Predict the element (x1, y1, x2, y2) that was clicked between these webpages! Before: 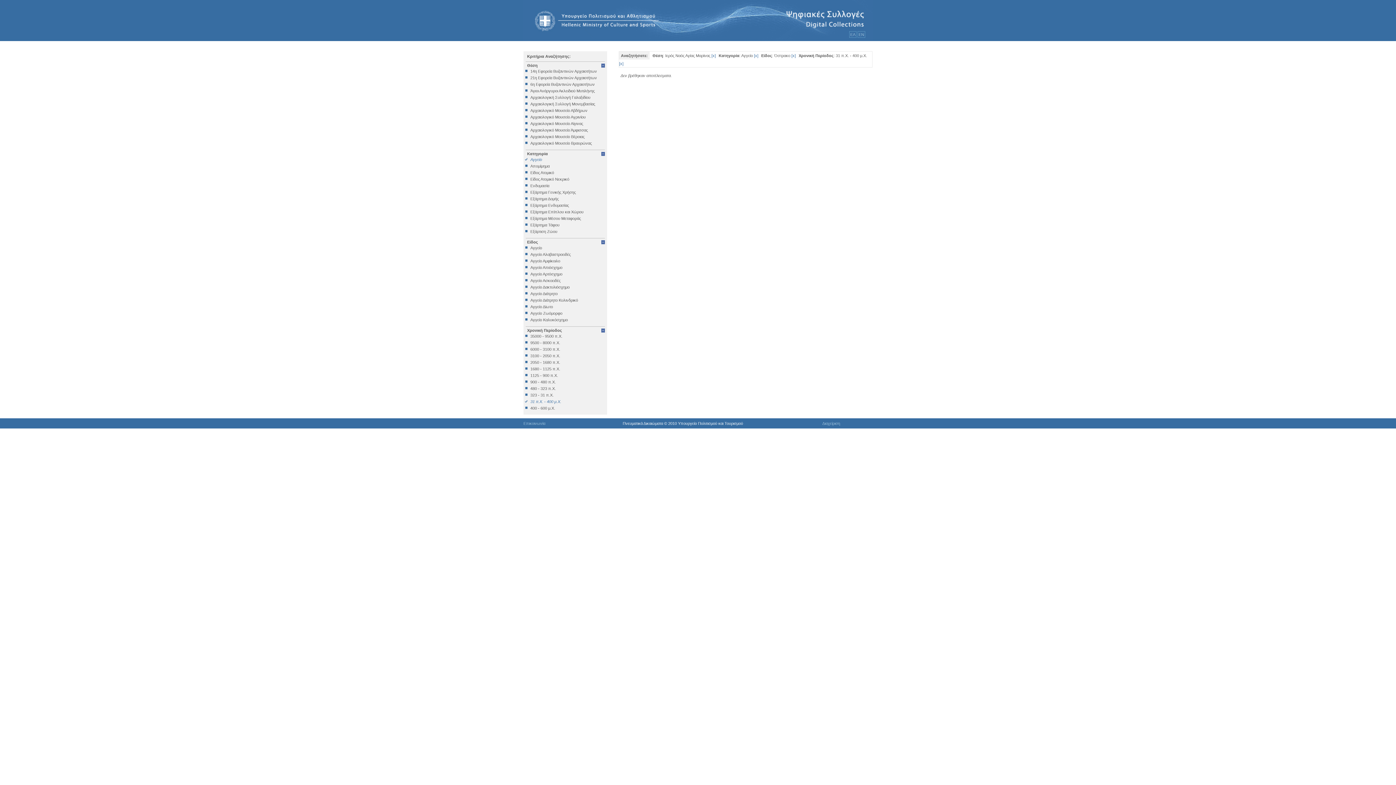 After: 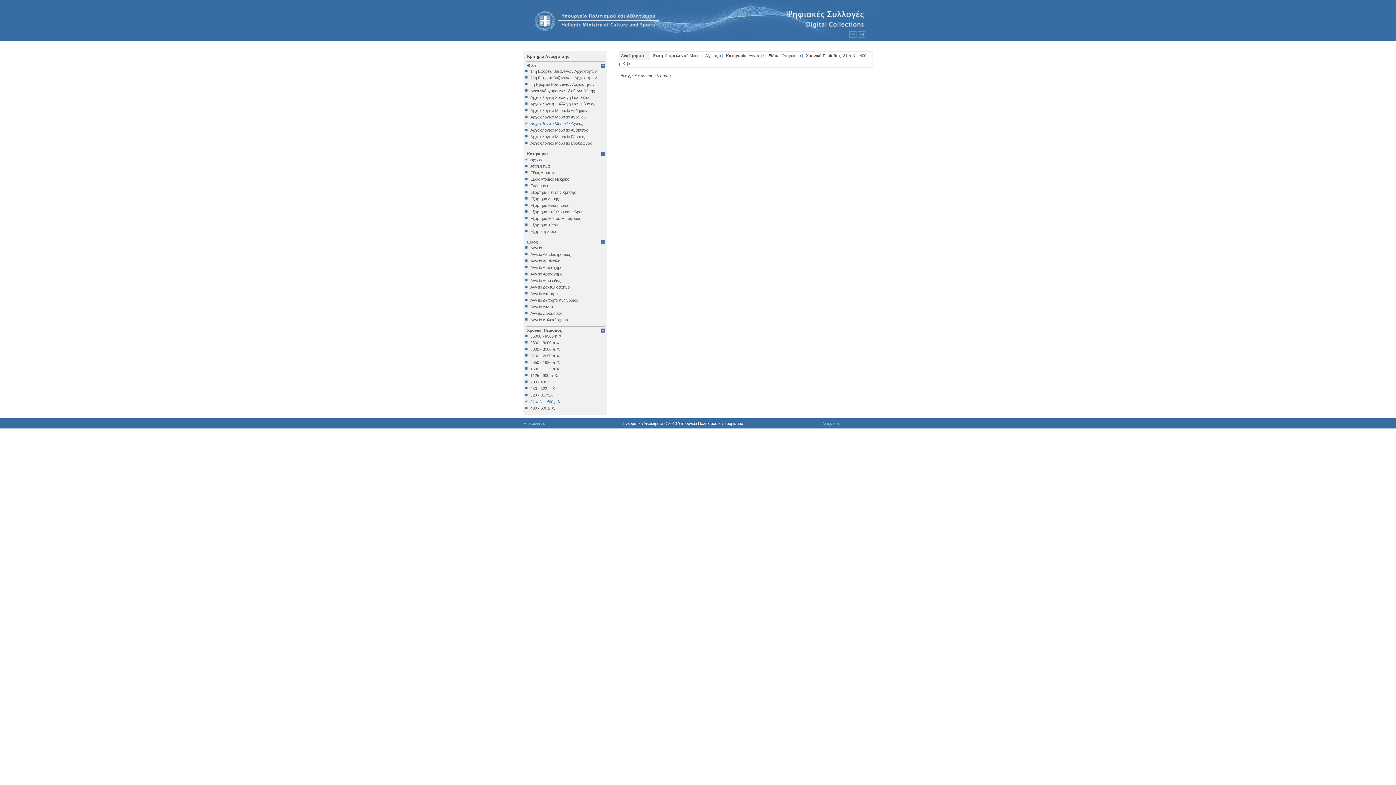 Action: bbox: (525, 121, 605, 125) label: Αρχαιολογικό Μουσείο Αίγινας